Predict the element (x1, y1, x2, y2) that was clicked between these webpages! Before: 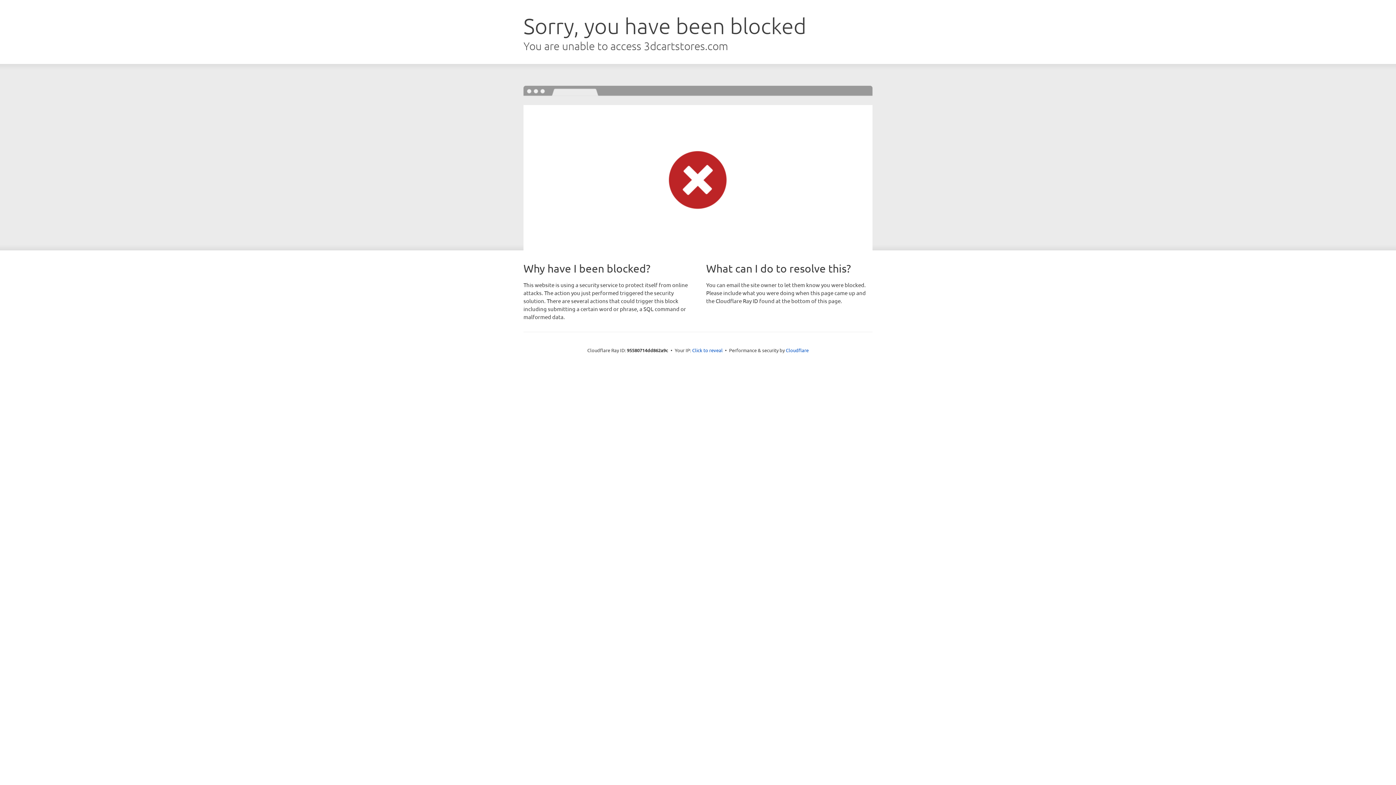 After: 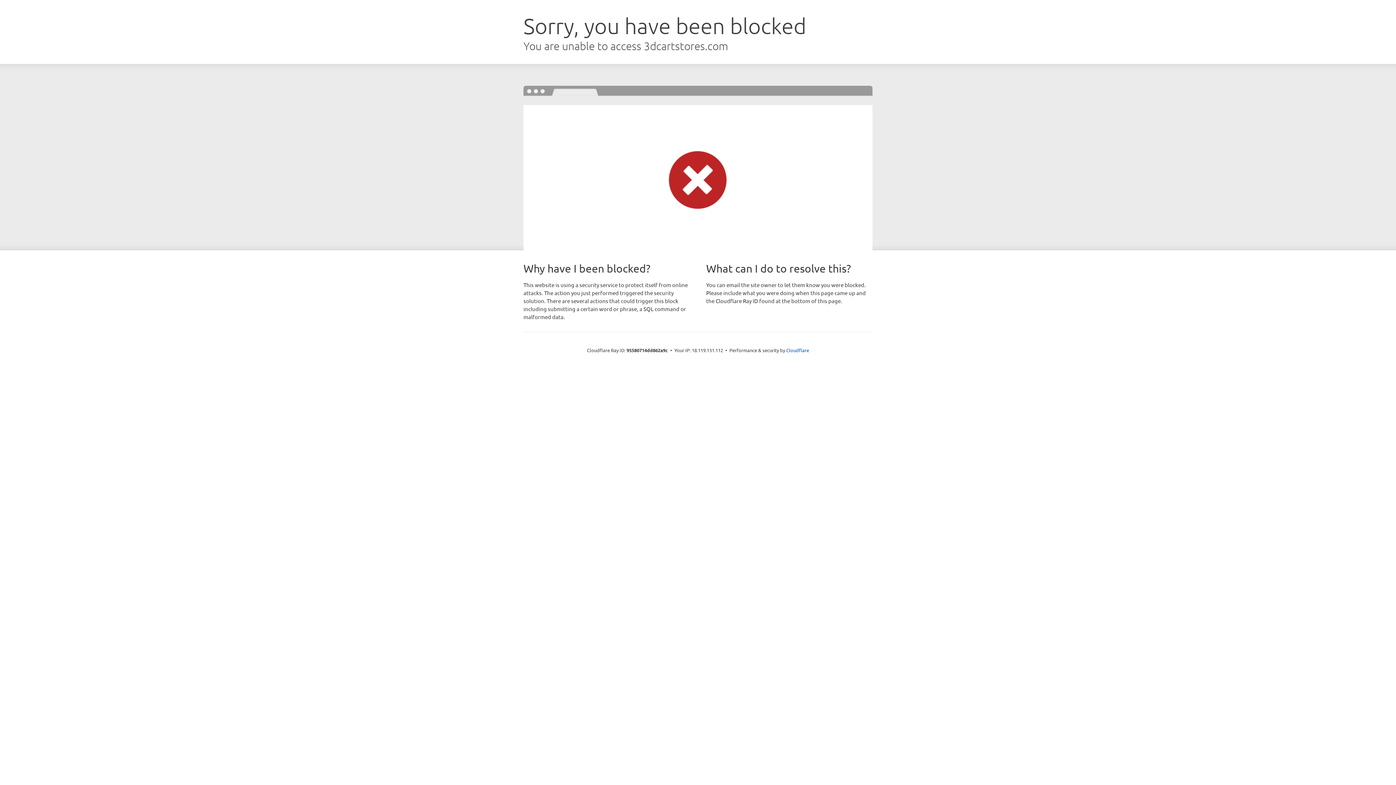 Action: label: Click to reveal bbox: (692, 346, 722, 353)